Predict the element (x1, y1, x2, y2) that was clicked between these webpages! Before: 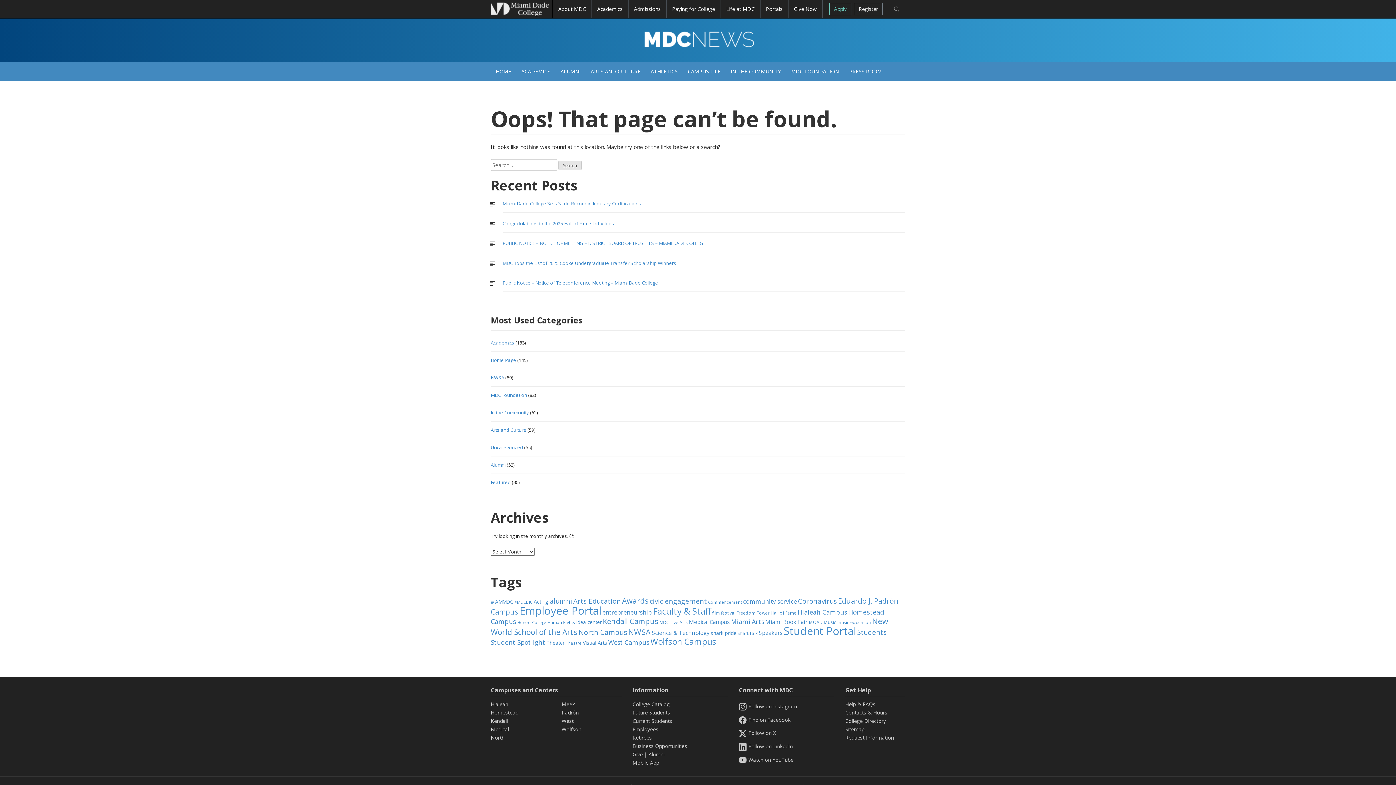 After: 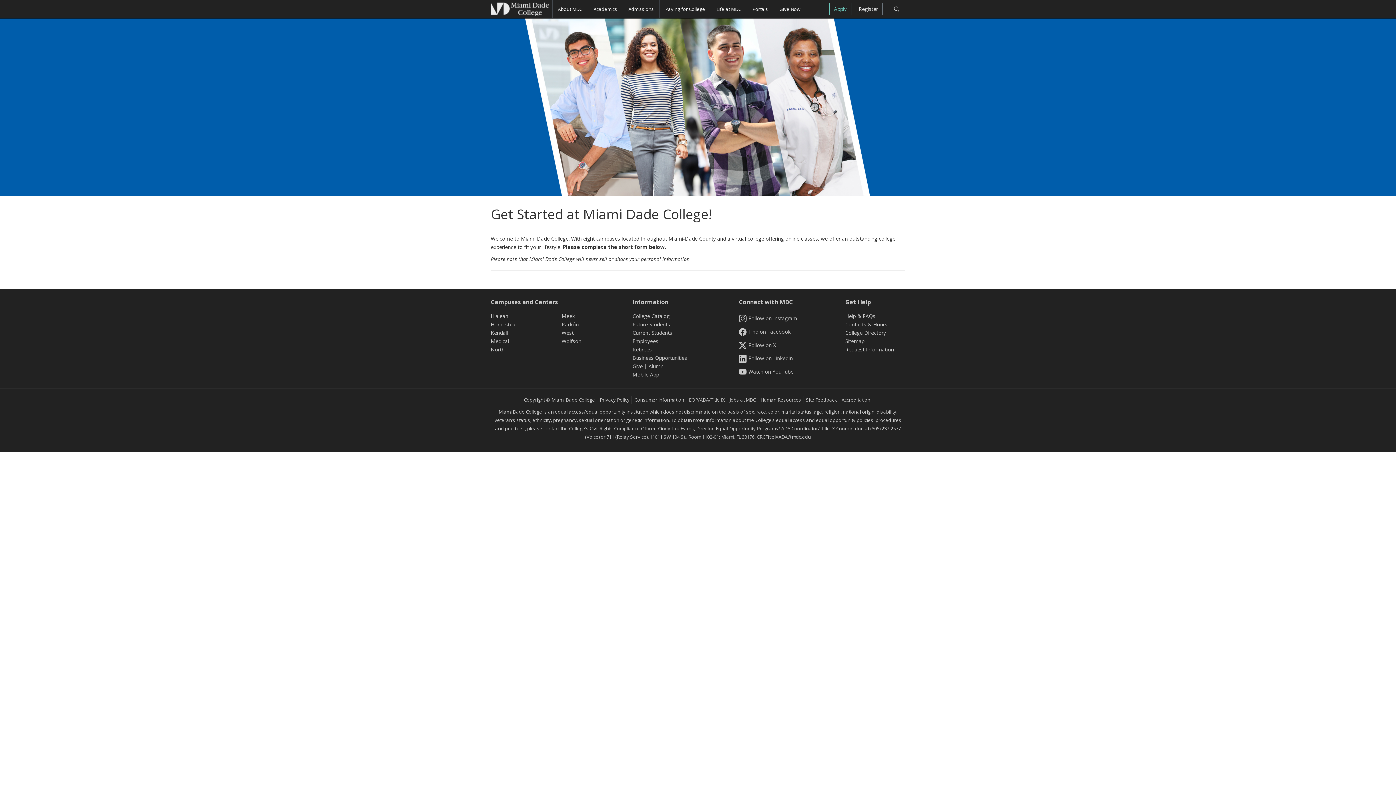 Action: label: Request Information bbox: (845, 734, 894, 741)